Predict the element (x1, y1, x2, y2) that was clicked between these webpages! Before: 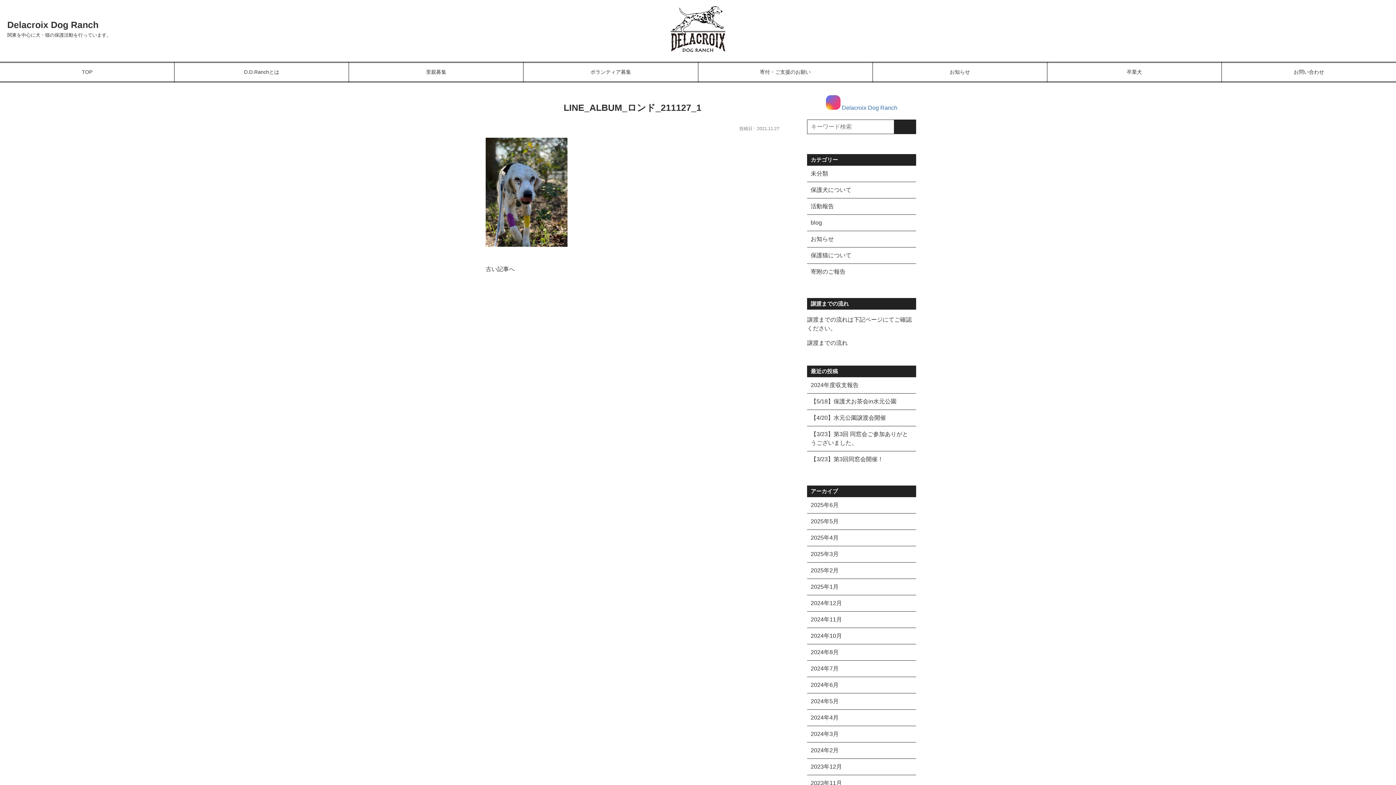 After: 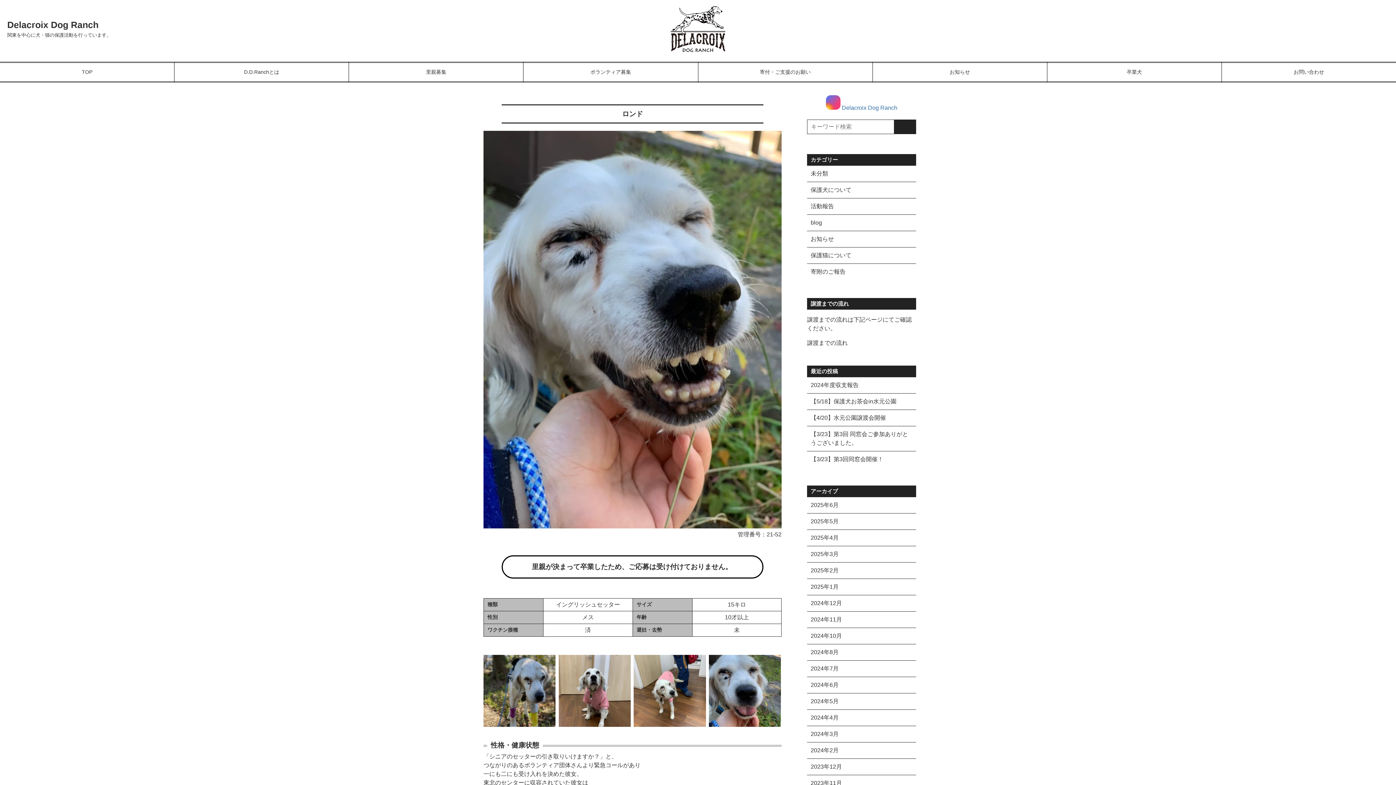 Action: label: 古い記事へ bbox: (485, 266, 514, 272)